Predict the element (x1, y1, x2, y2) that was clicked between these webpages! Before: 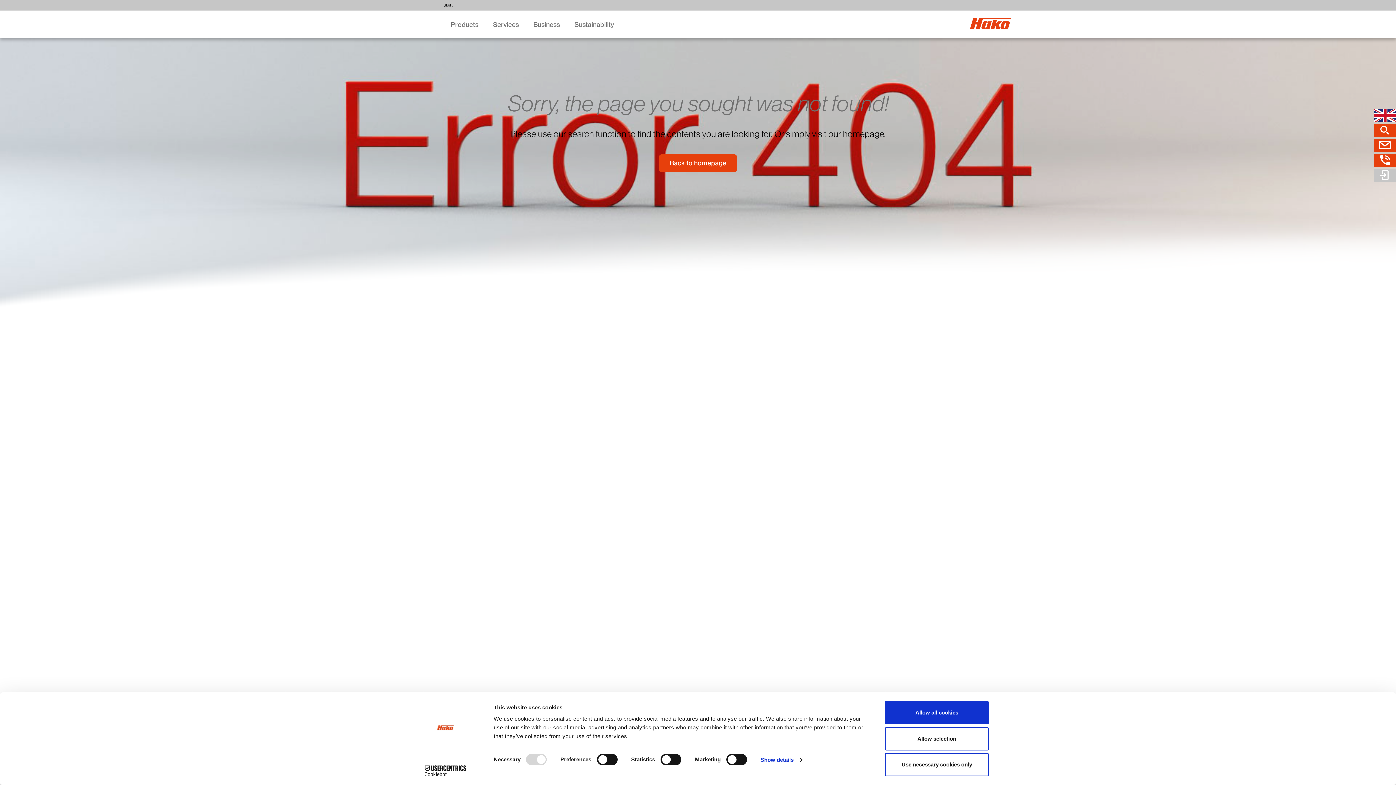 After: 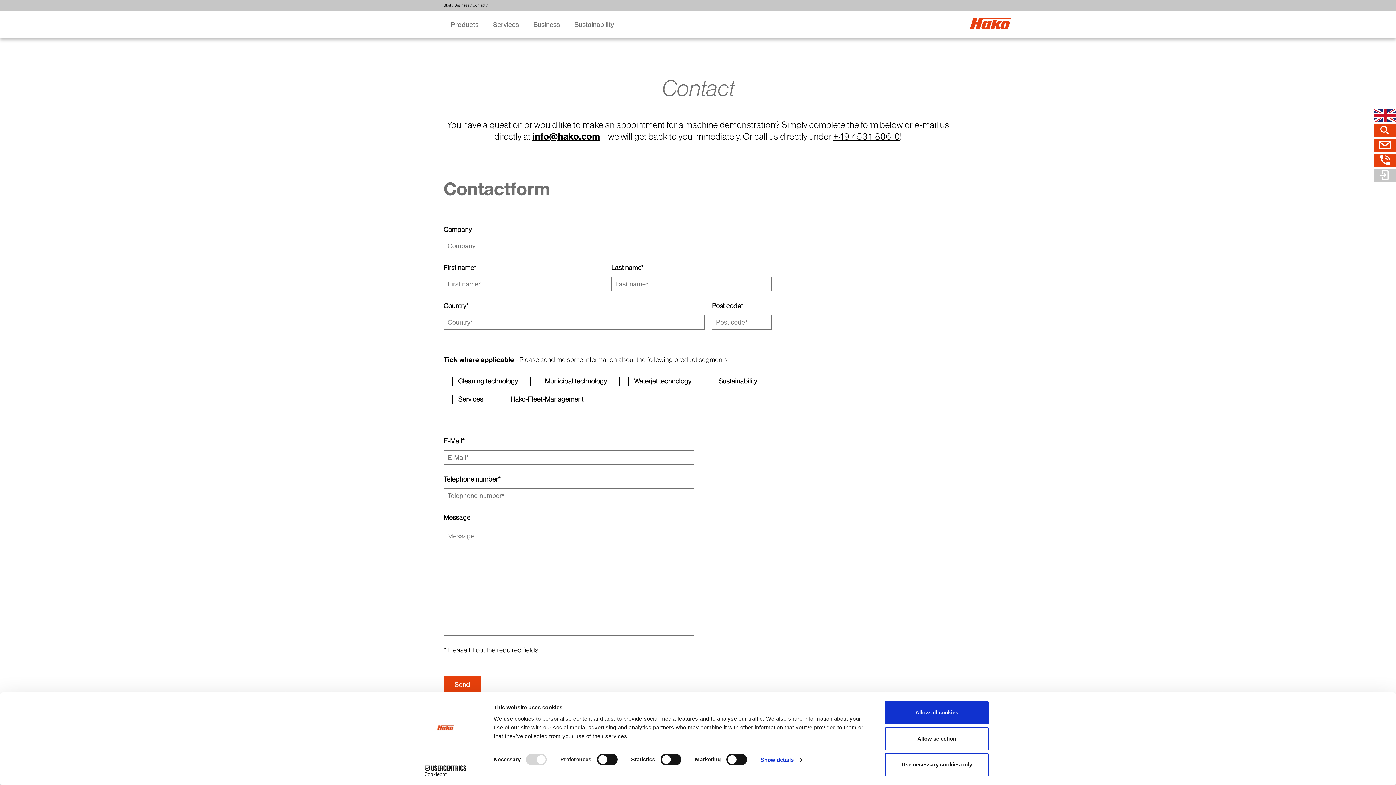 Action: label: What can we do for you?Click to contact us! bbox: (1374, 138, 1396, 152)